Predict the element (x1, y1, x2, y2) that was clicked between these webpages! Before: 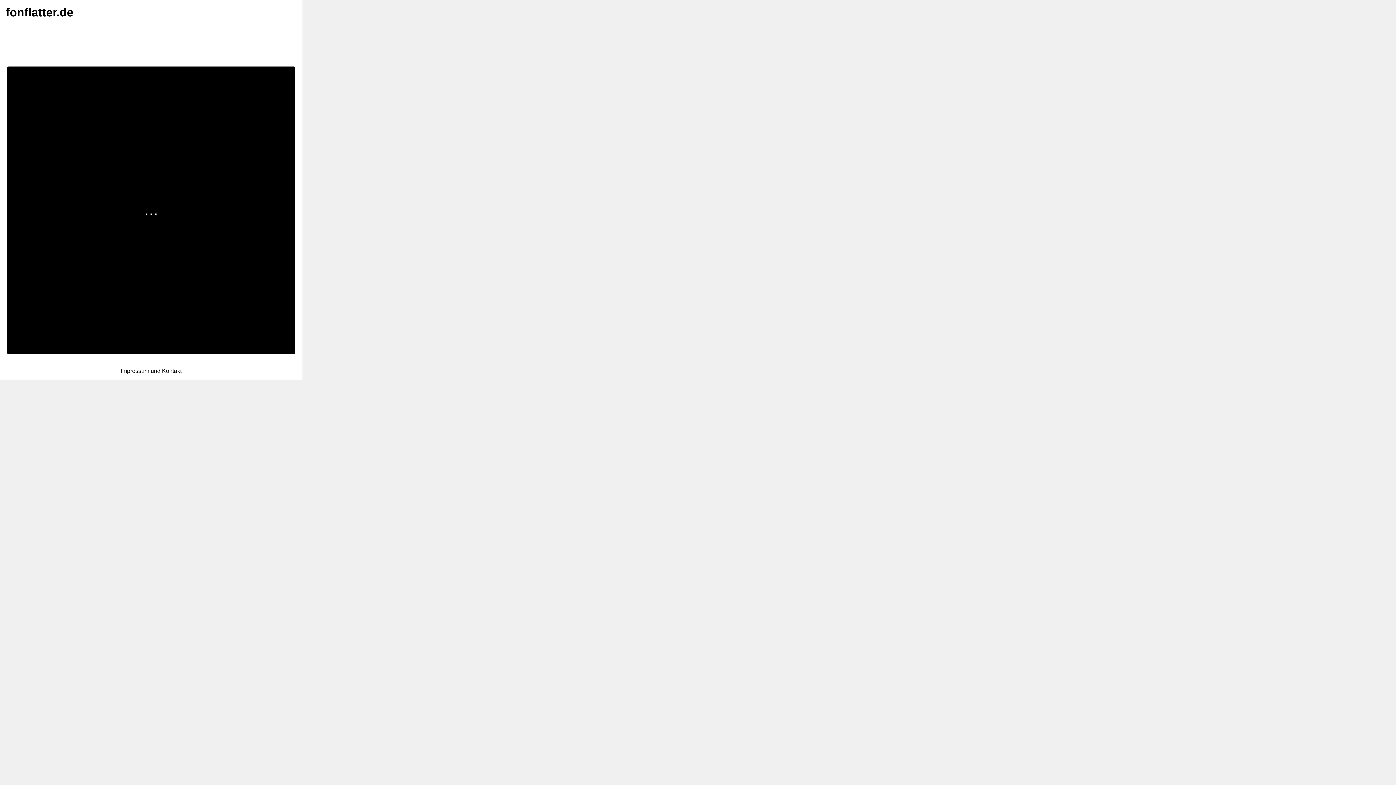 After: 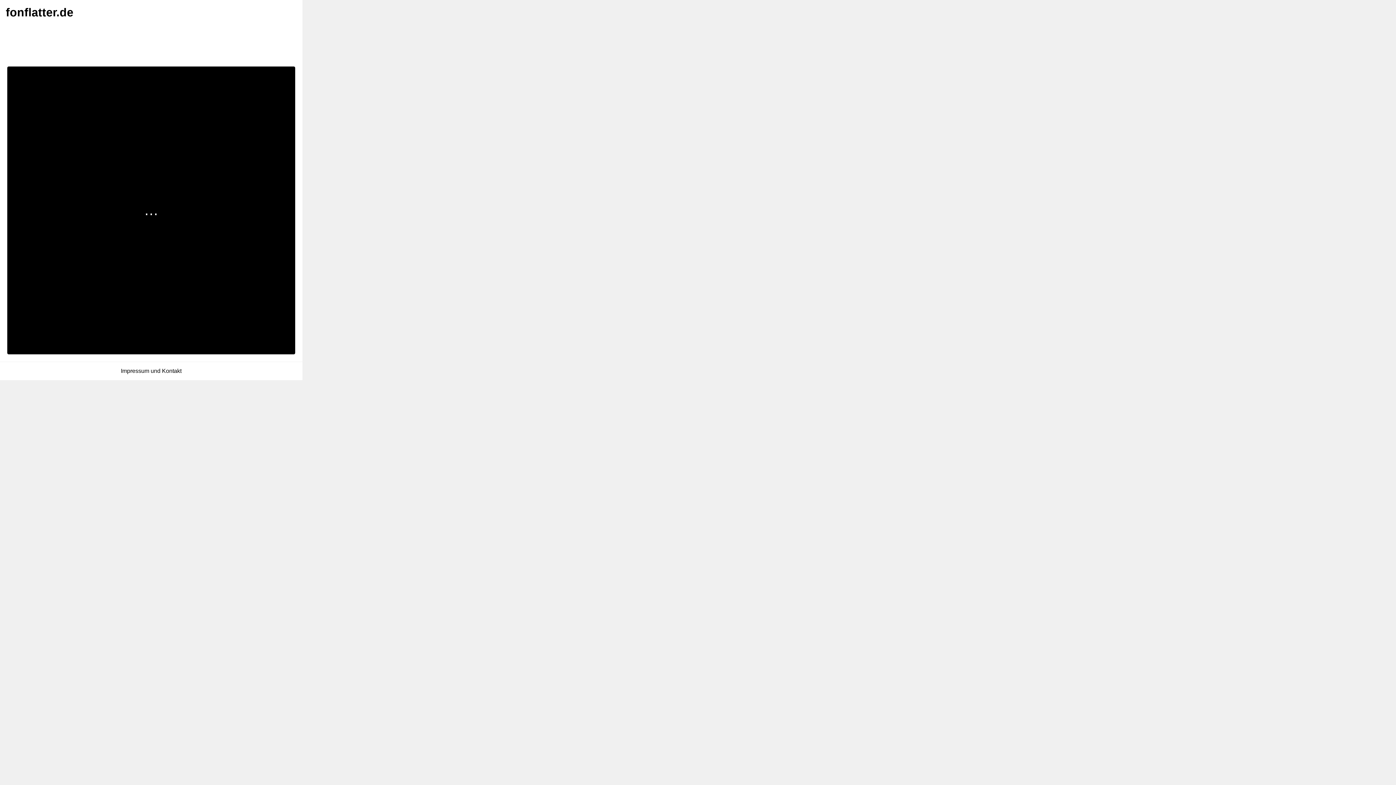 Action: bbox: (8, 55, 103, 62)